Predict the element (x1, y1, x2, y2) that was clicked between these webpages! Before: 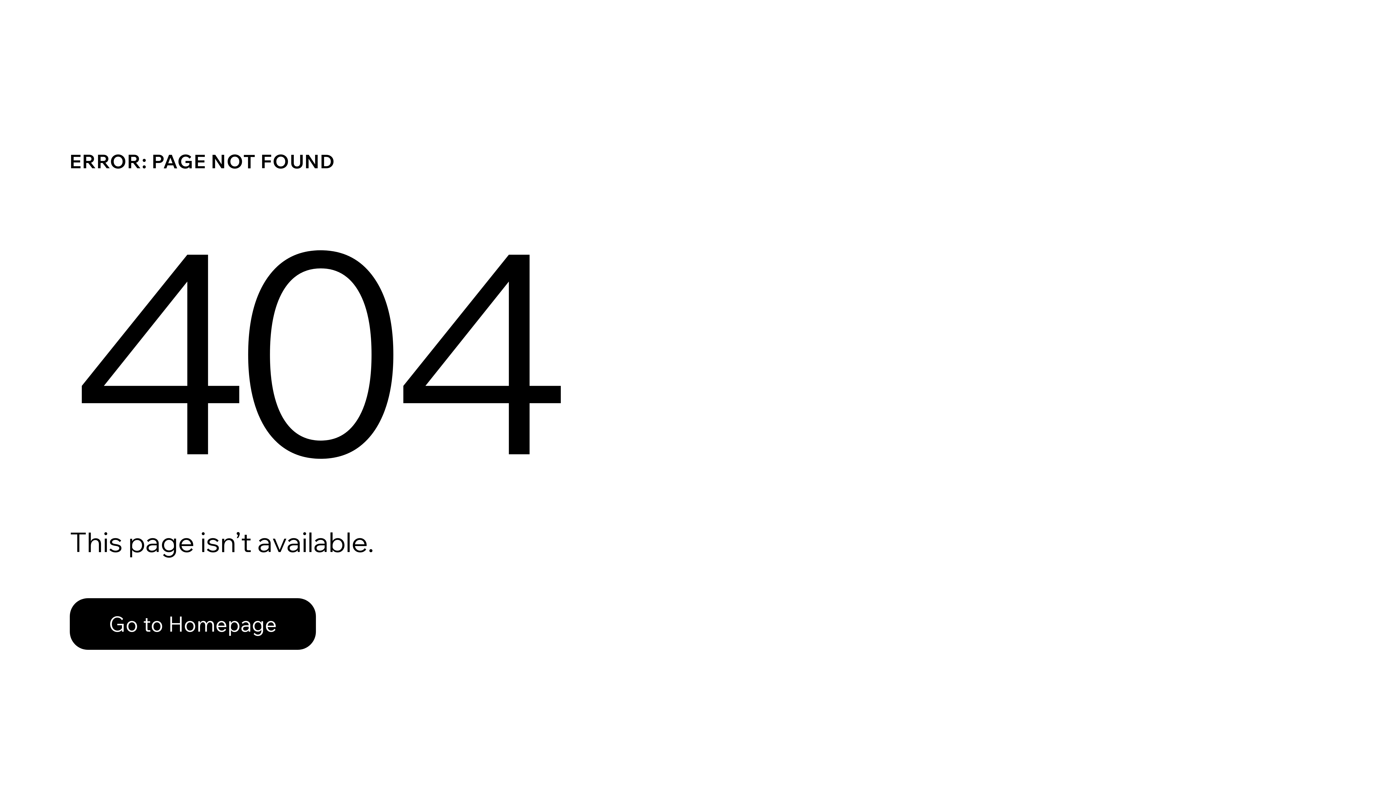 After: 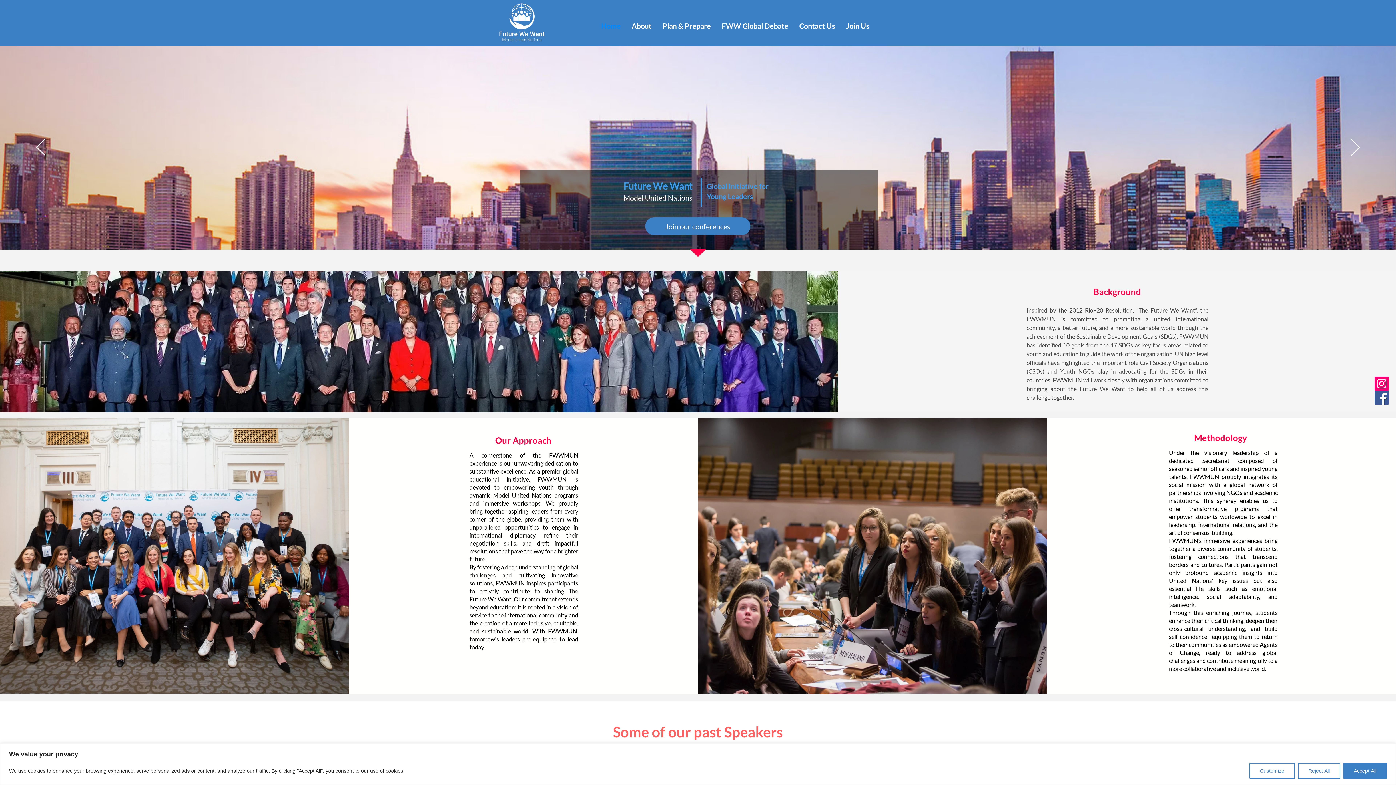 Action: label: Go to Homepage bbox: (69, 598, 316, 650)